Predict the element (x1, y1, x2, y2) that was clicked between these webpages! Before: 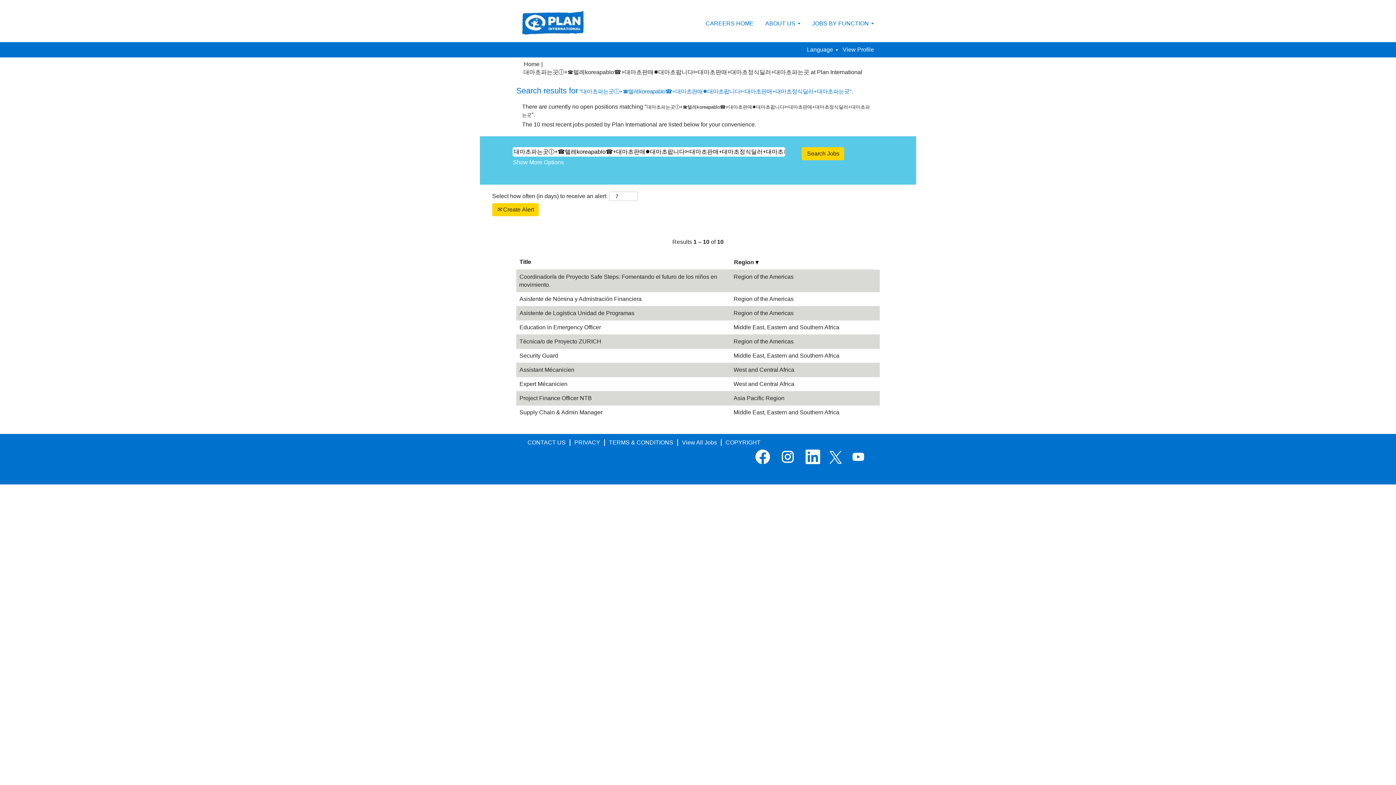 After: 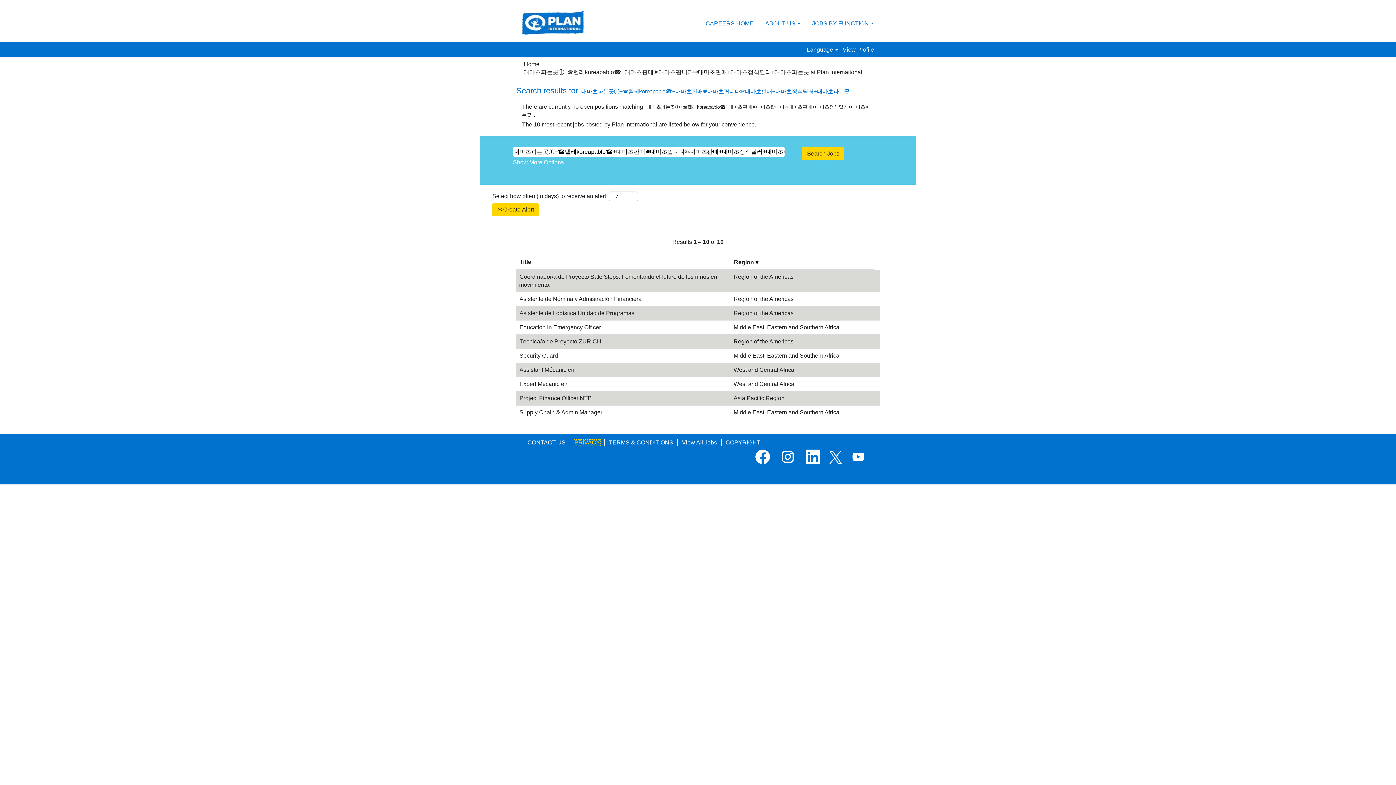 Action: label: PRIVACY bbox: (574, 439, 600, 446)